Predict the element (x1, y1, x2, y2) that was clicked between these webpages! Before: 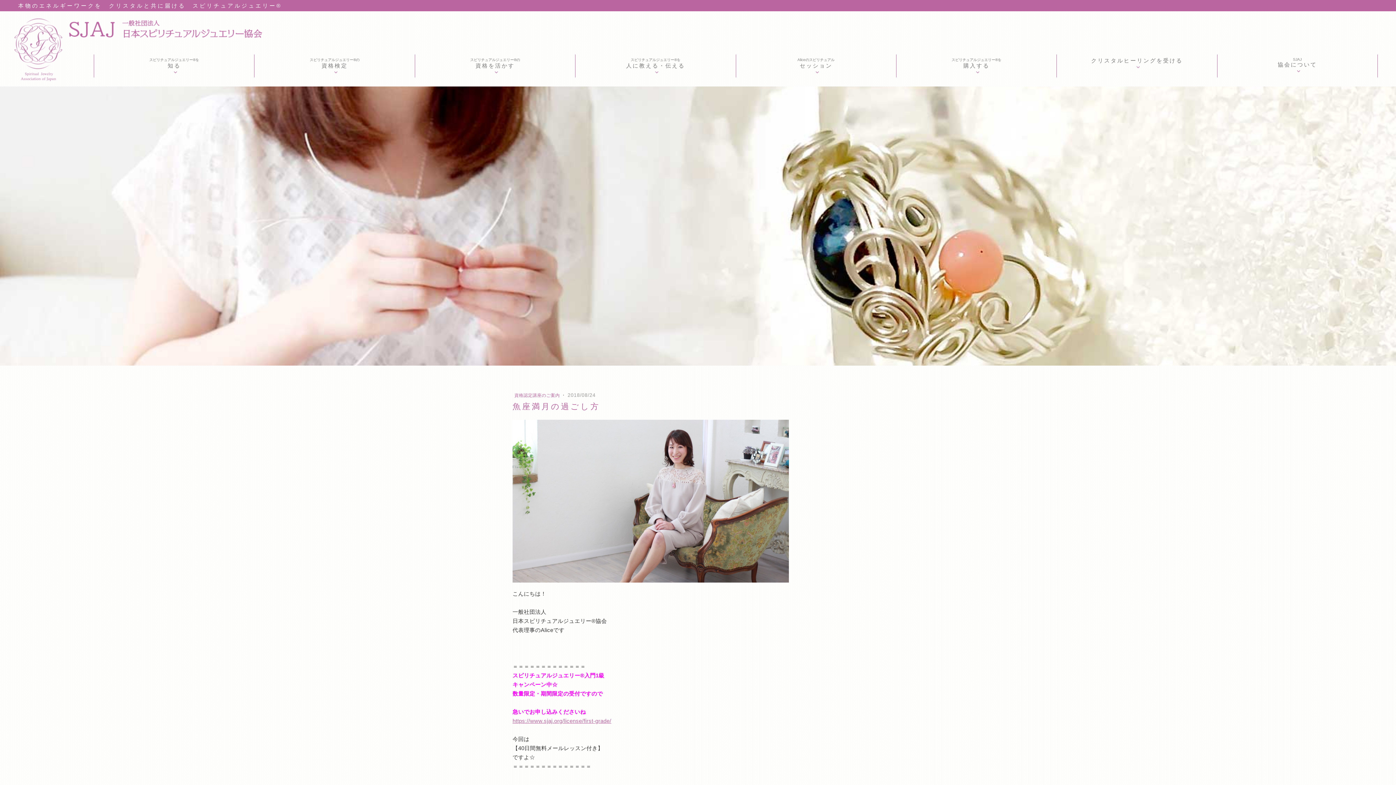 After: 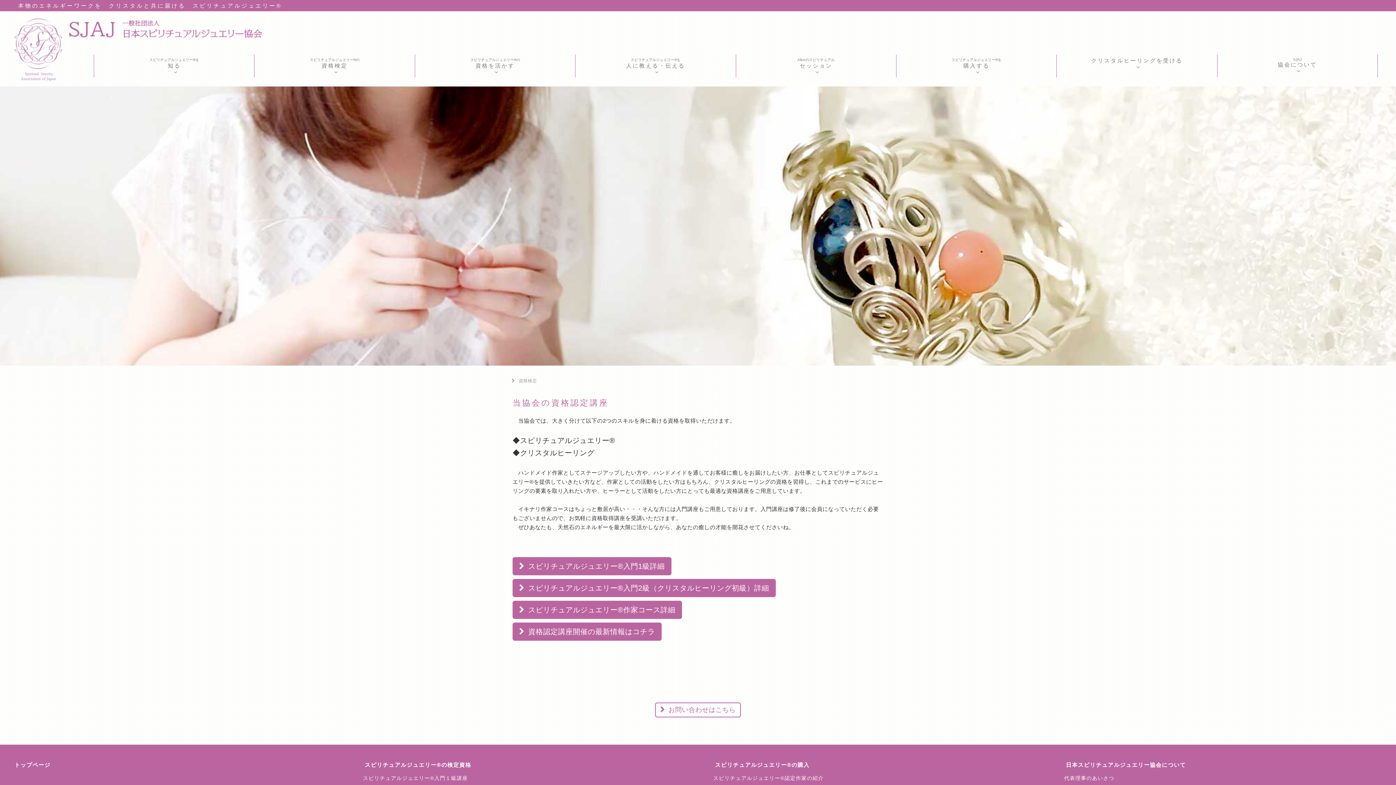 Action: label: 資格検定 bbox: (254, 54, 414, 77)